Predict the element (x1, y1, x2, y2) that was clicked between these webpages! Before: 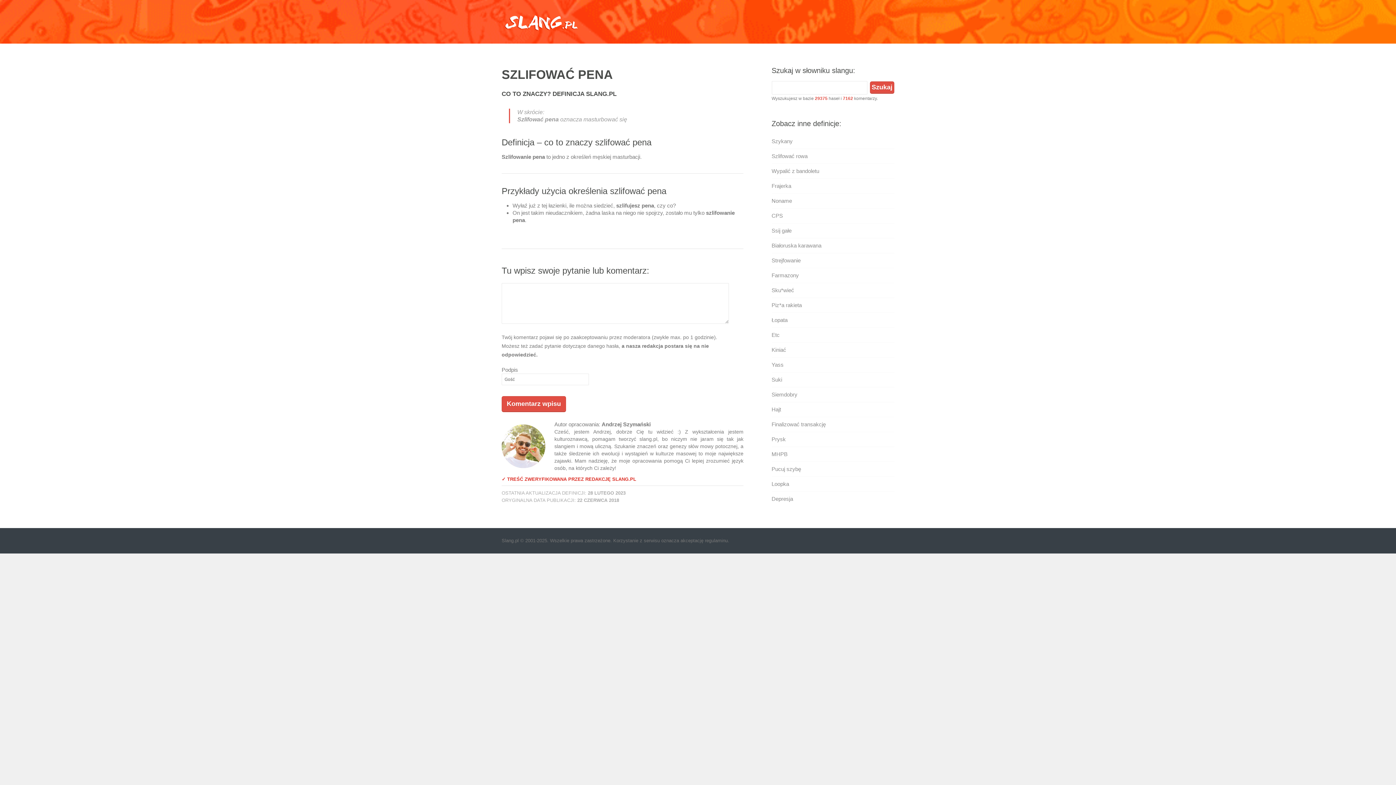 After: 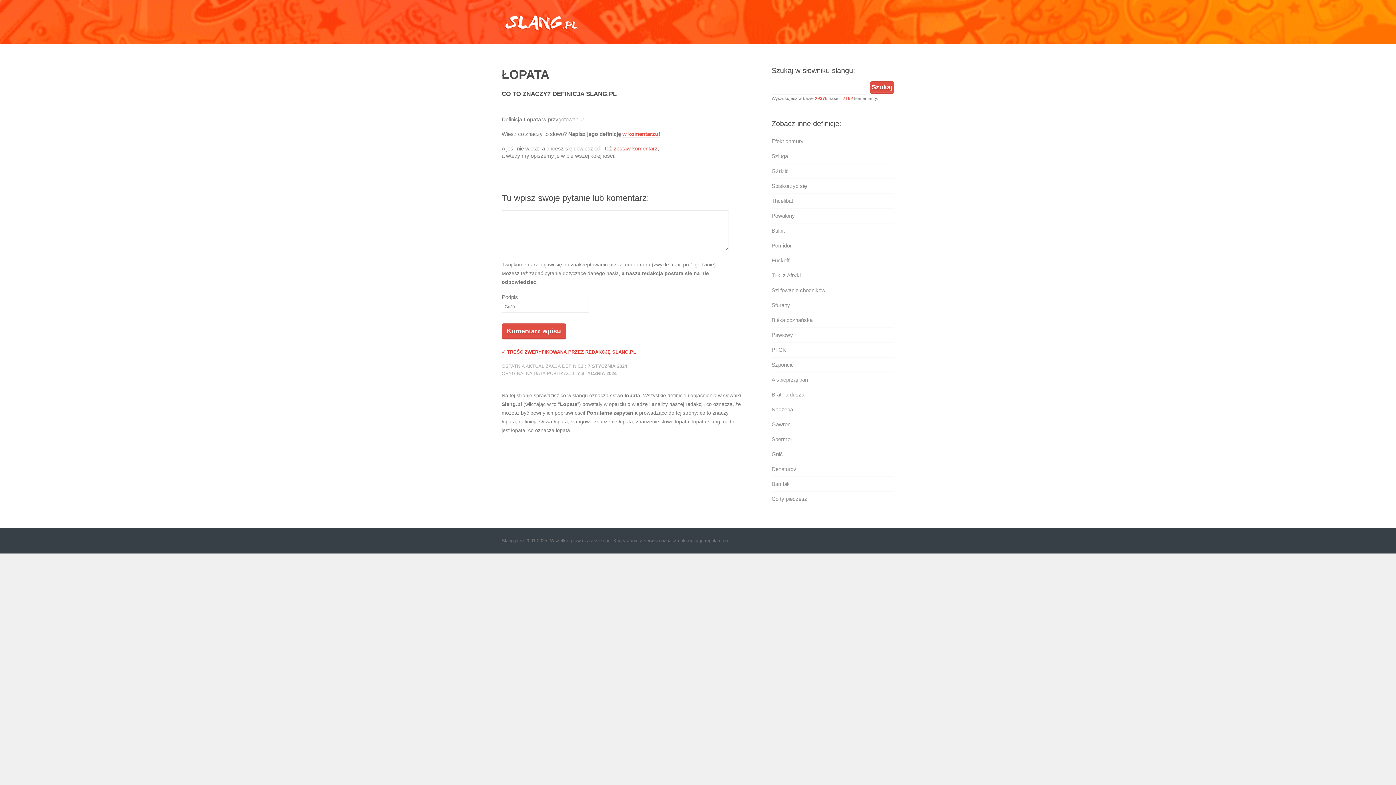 Action: label: Łopata bbox: (771, 317, 787, 323)